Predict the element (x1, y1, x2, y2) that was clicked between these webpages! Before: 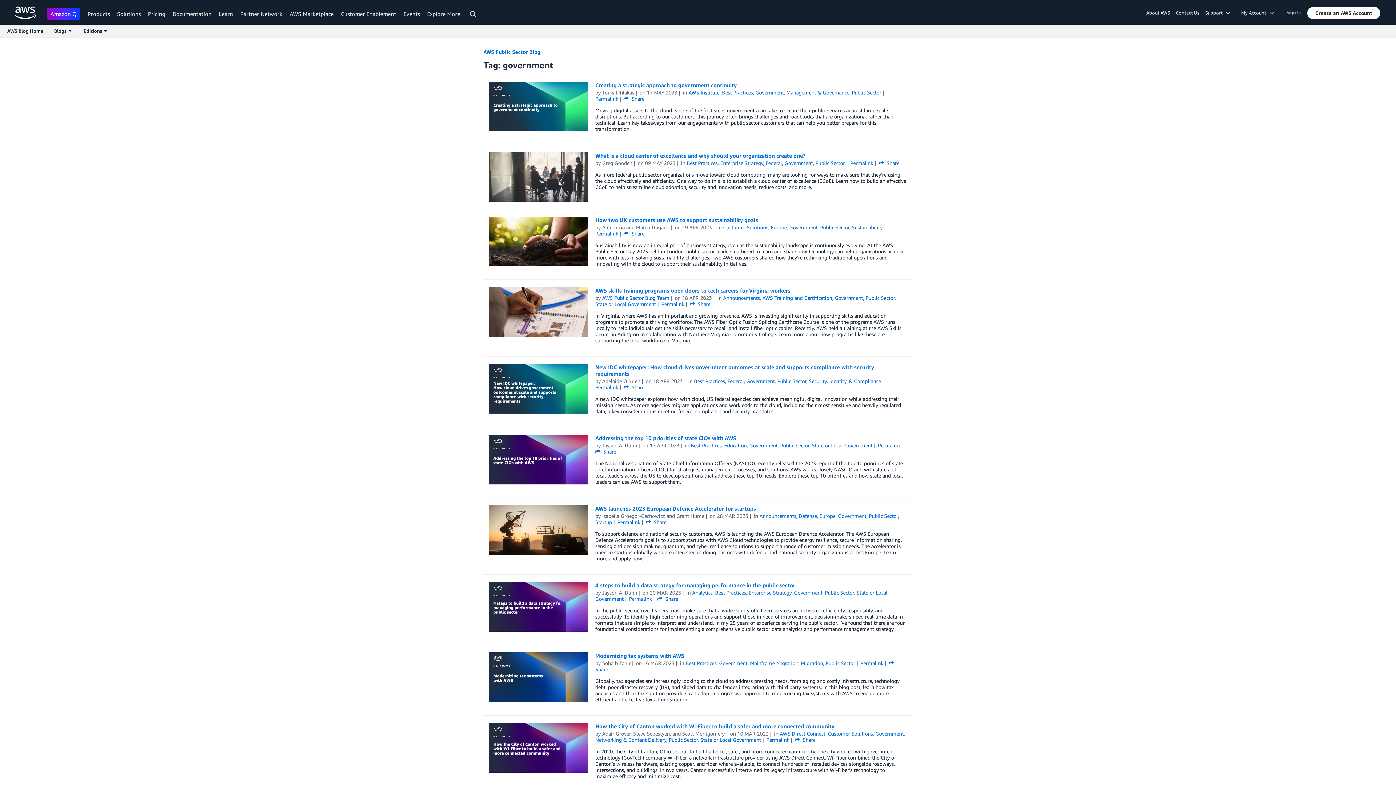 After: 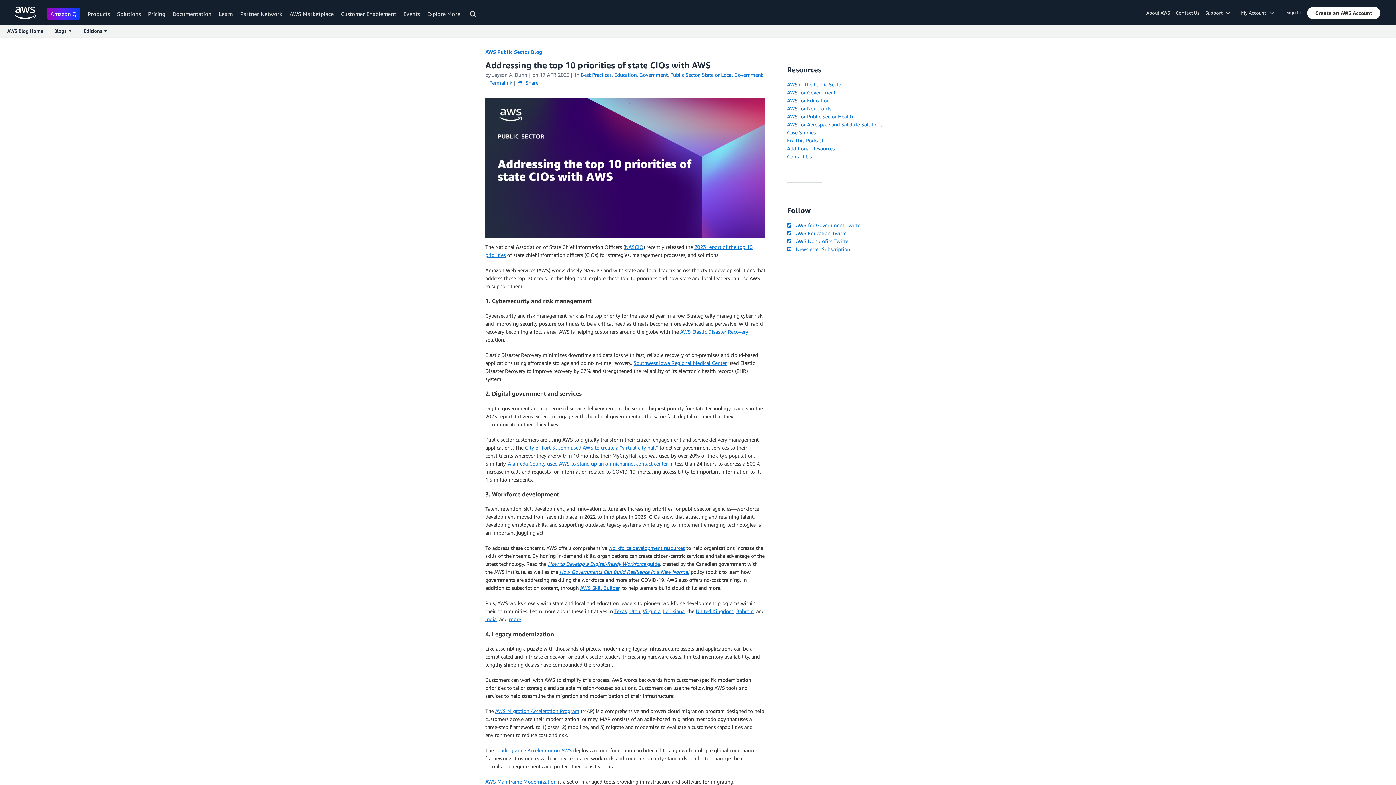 Action: bbox: (489, 435, 588, 484)